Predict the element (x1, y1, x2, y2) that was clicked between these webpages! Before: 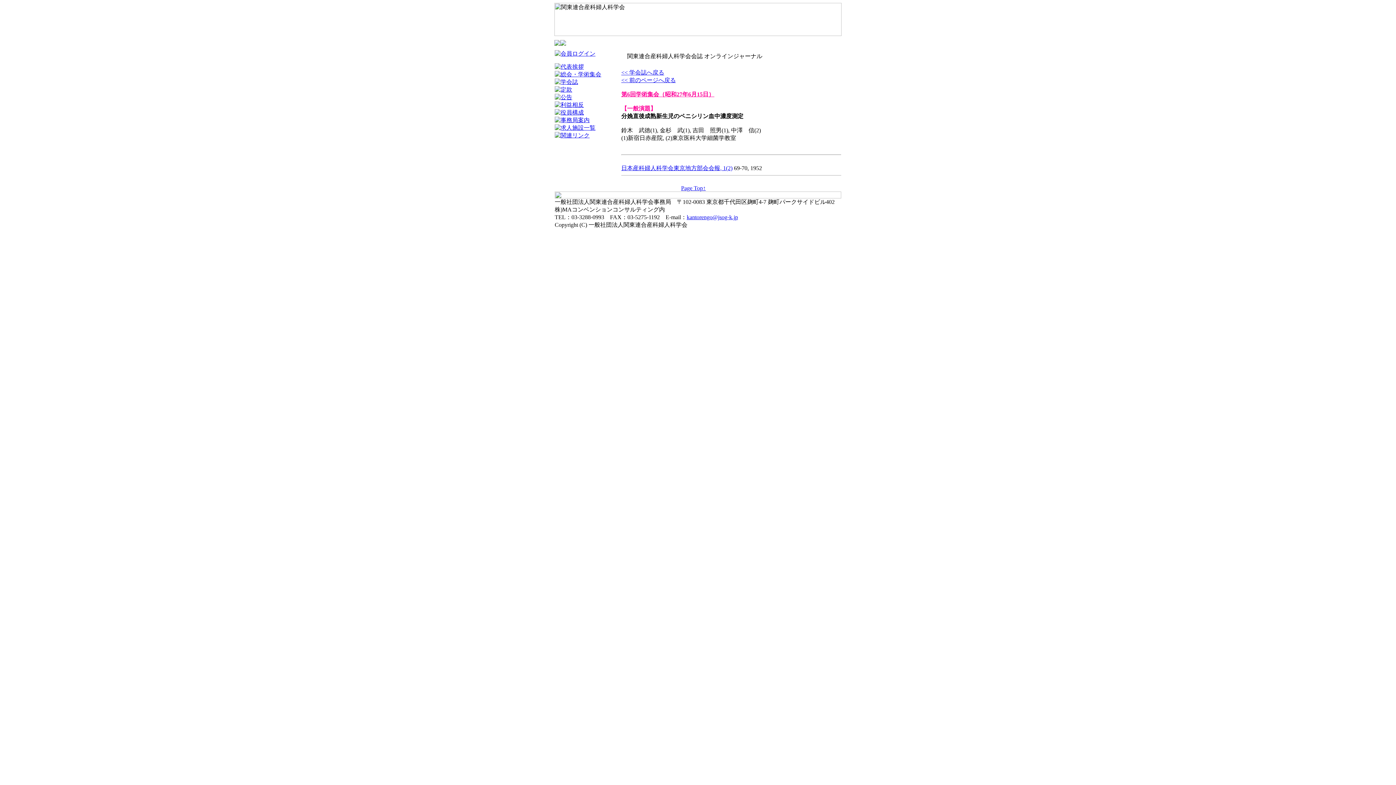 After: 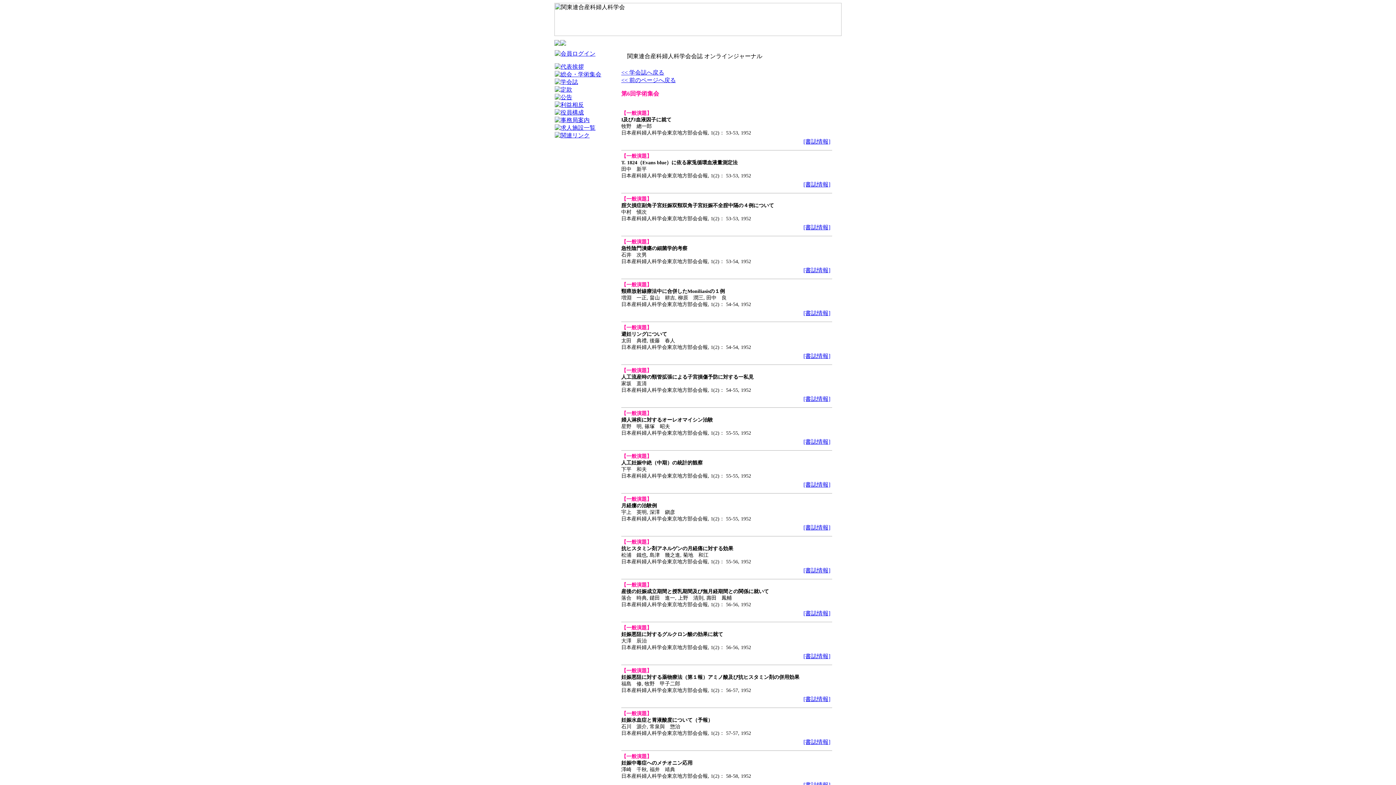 Action: label: 第6回学術集会（昭和27年6月15日） bbox: (621, 91, 714, 97)